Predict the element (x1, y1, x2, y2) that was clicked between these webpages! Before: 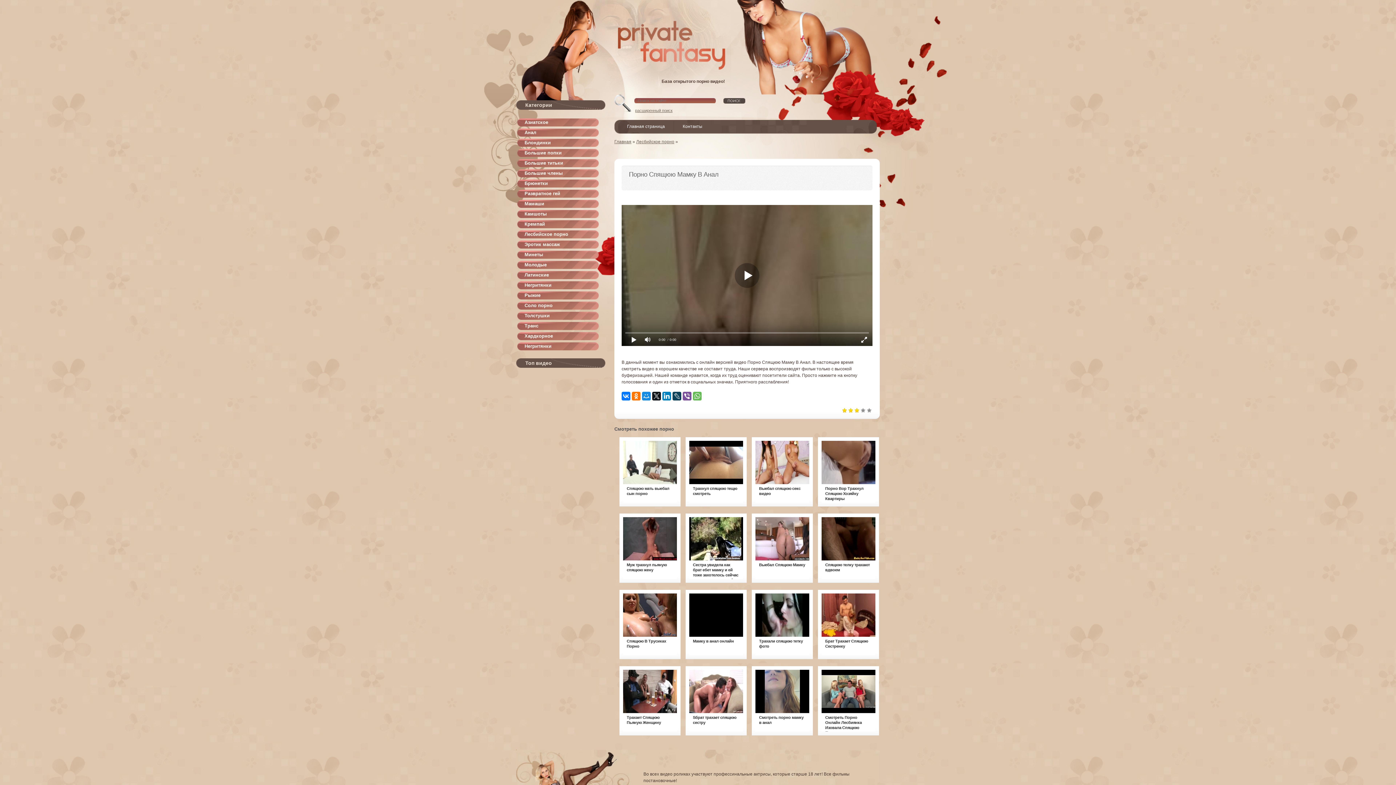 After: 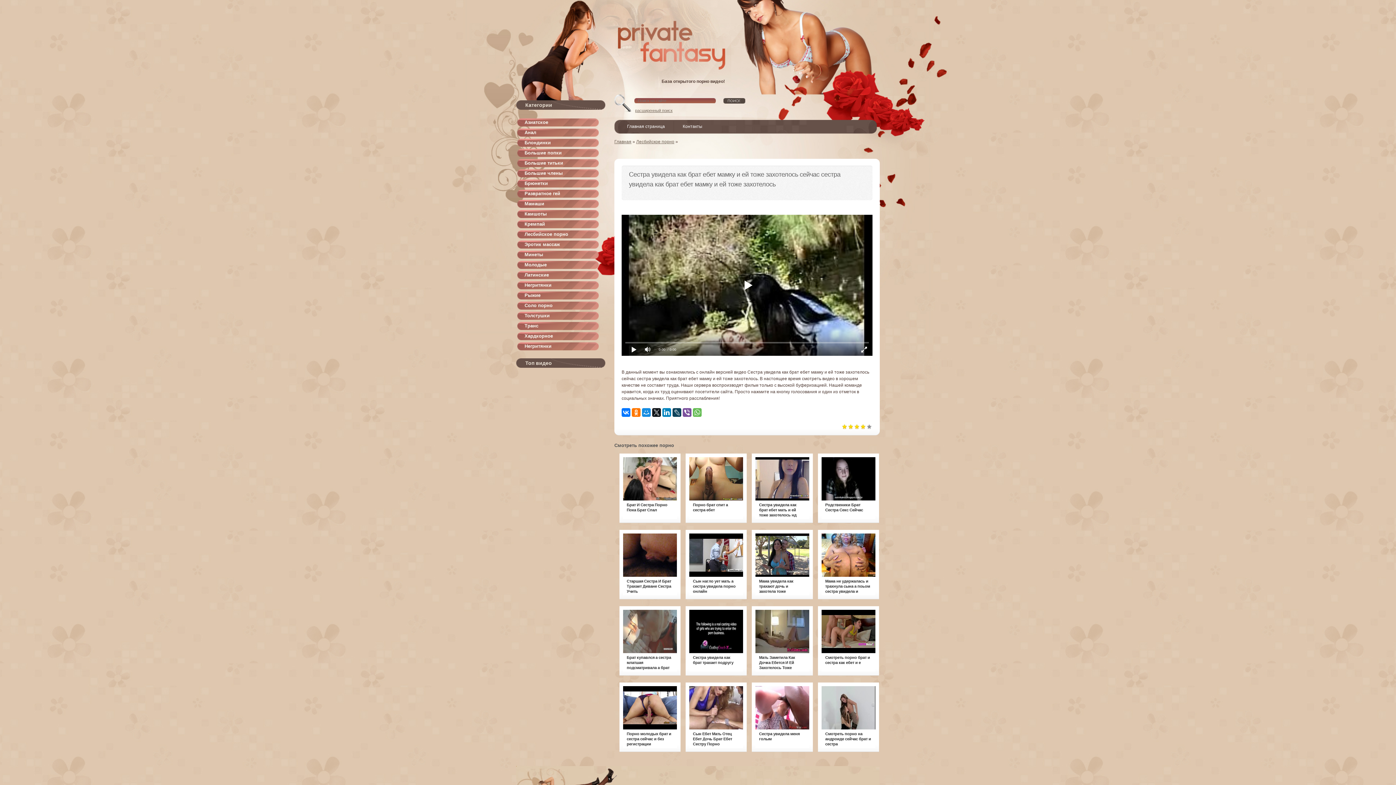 Action: bbox: (689, 560, 743, 579)